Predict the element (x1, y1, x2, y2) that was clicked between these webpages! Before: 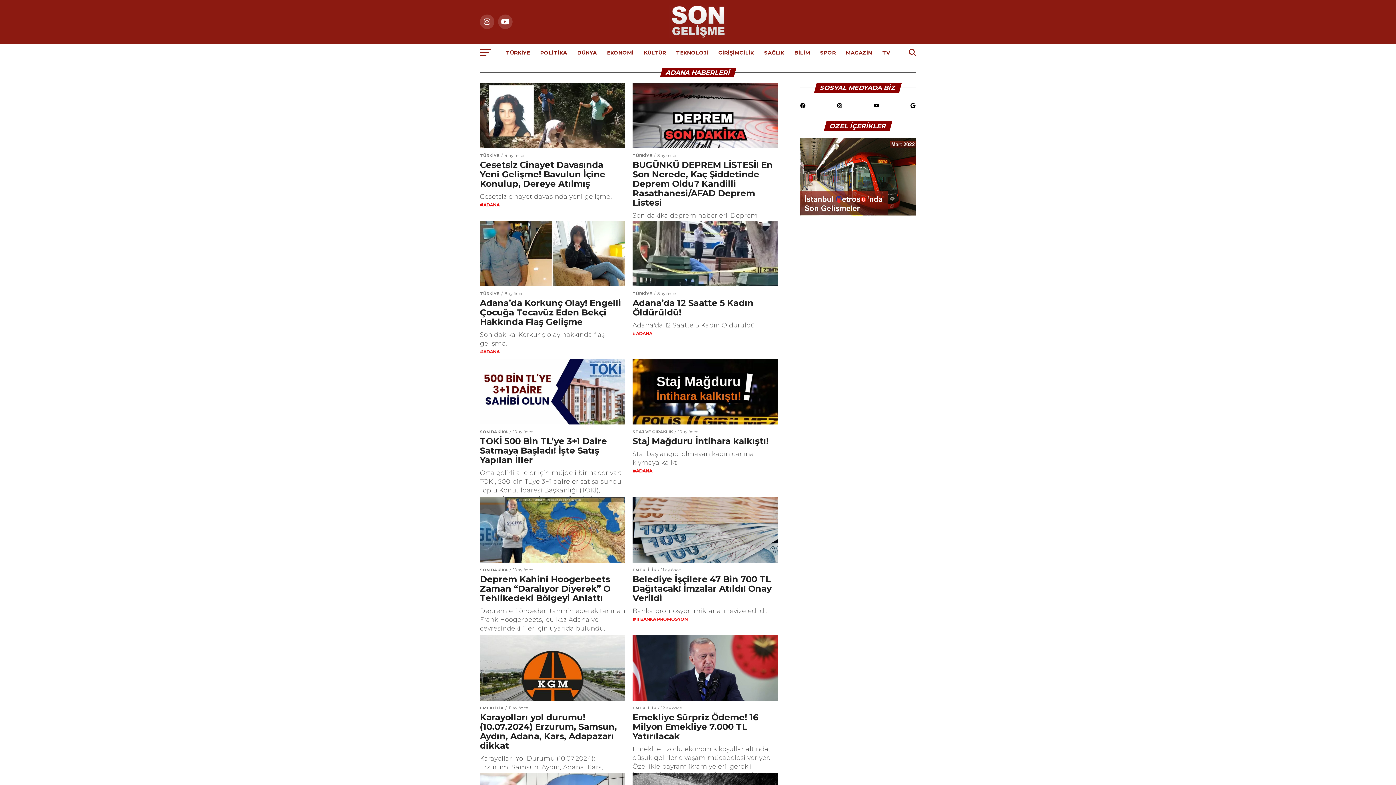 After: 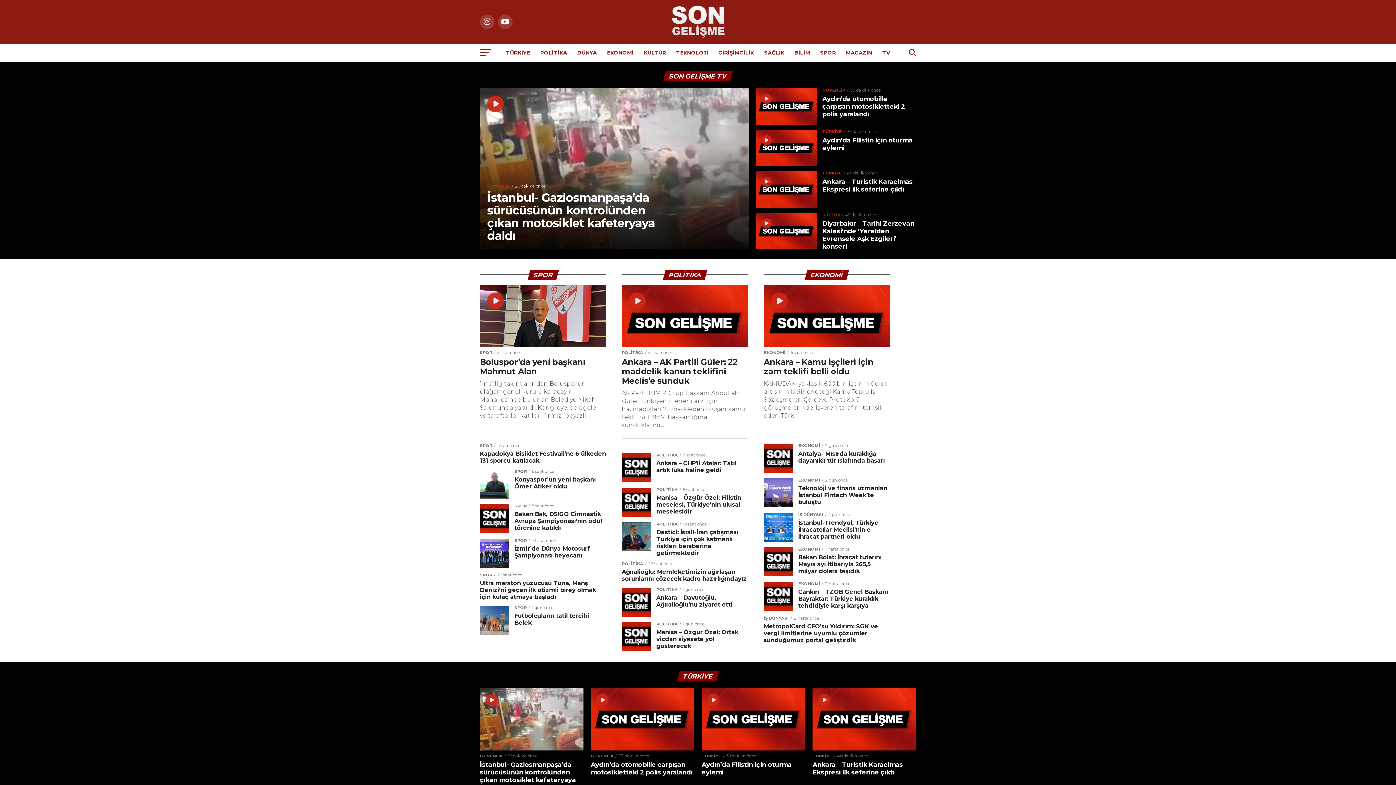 Action: label: TV bbox: (878, 43, 894, 61)